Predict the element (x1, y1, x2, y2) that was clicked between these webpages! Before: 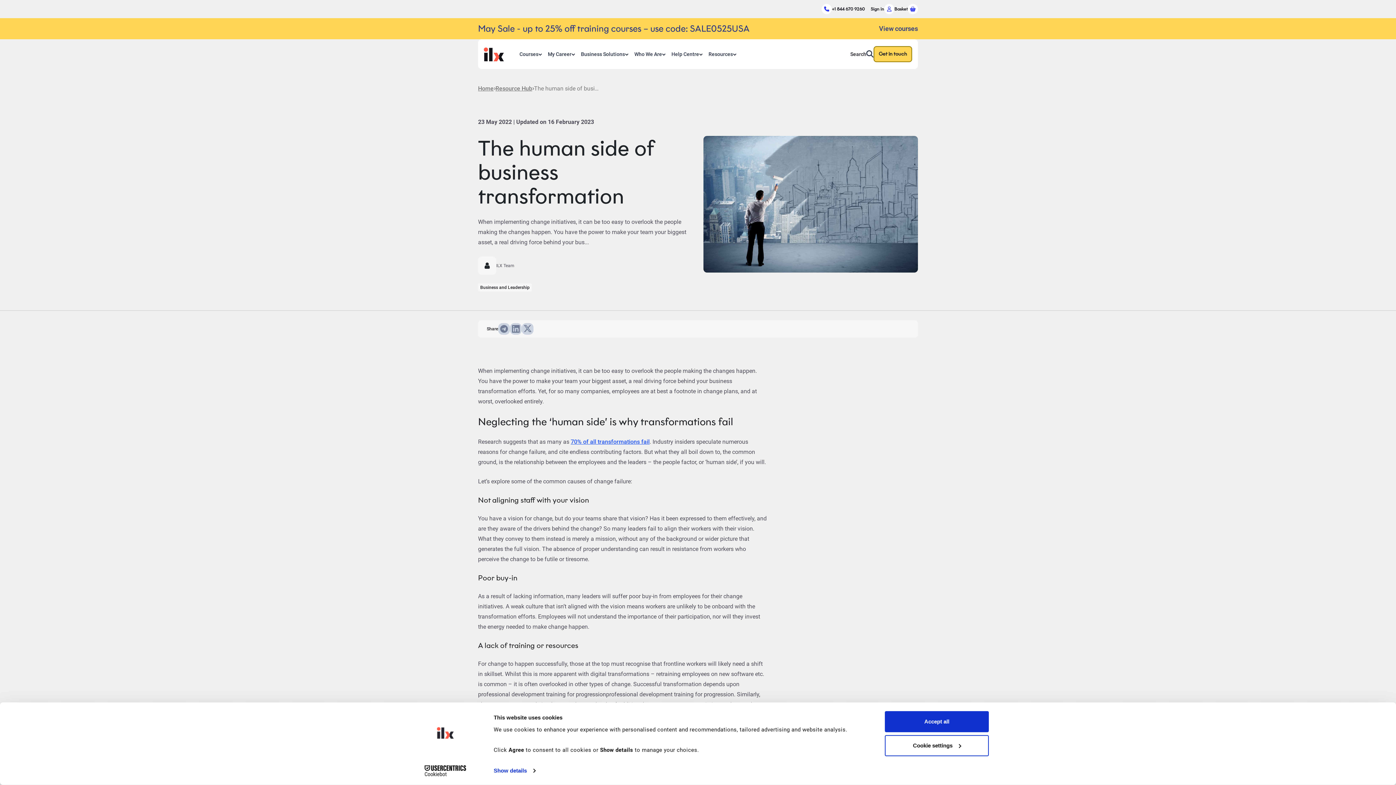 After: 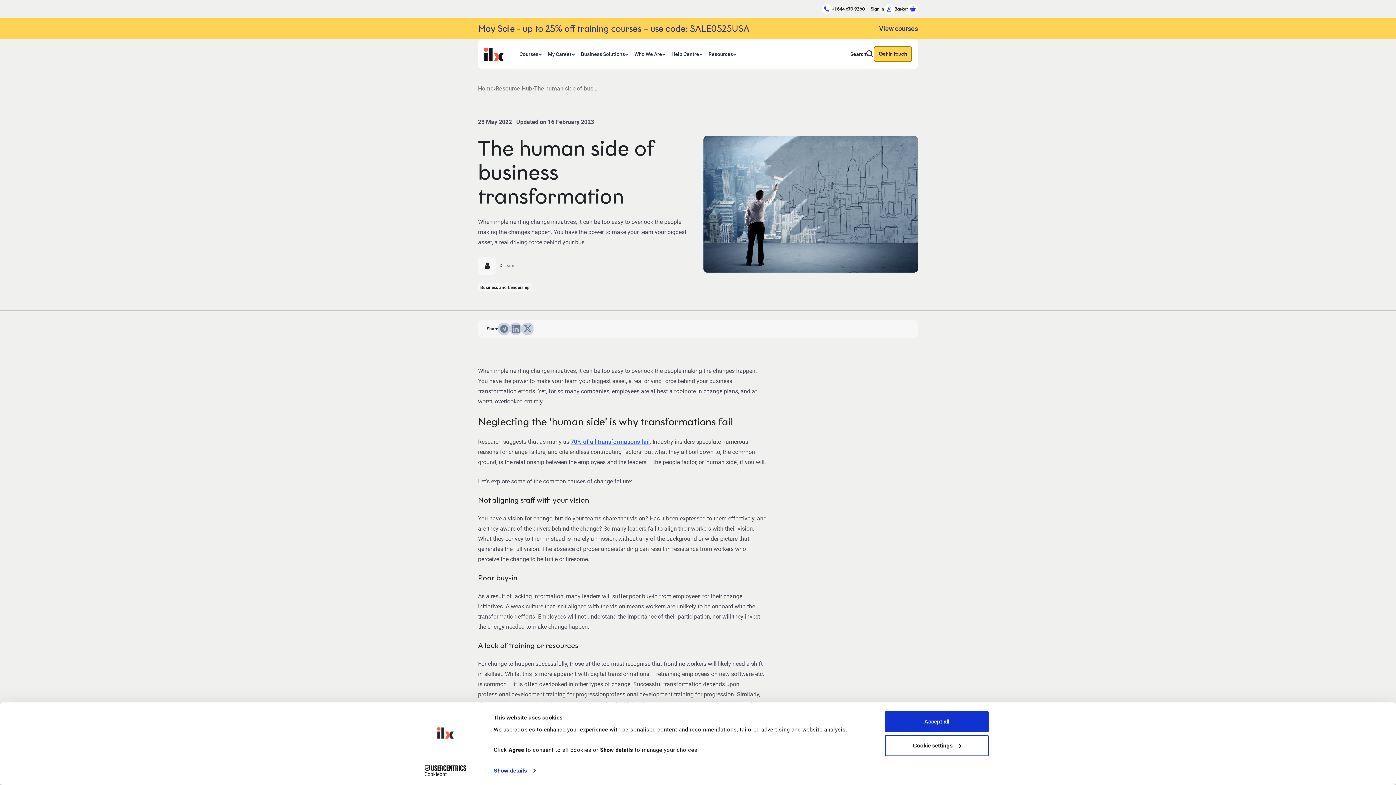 Action: bbox: (510, 323, 521, 334)